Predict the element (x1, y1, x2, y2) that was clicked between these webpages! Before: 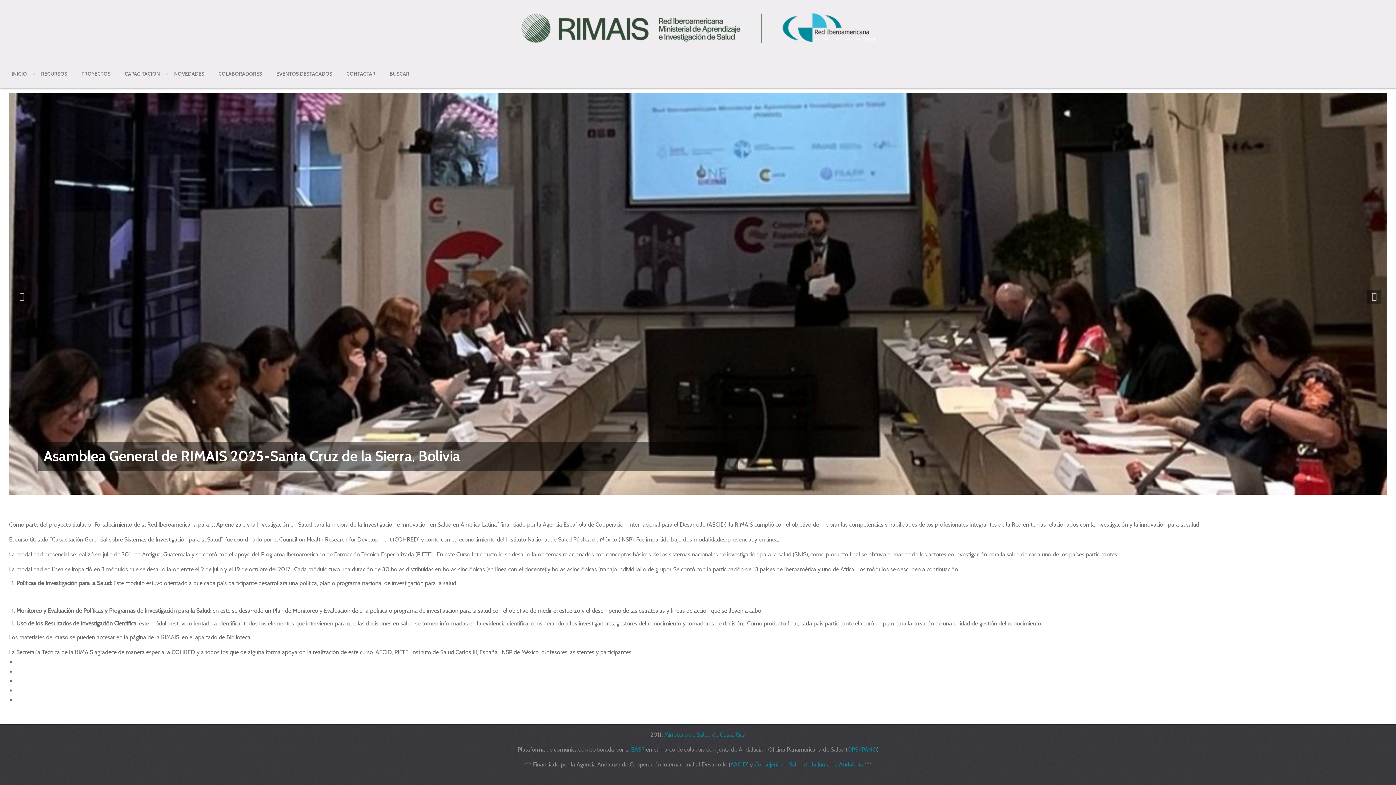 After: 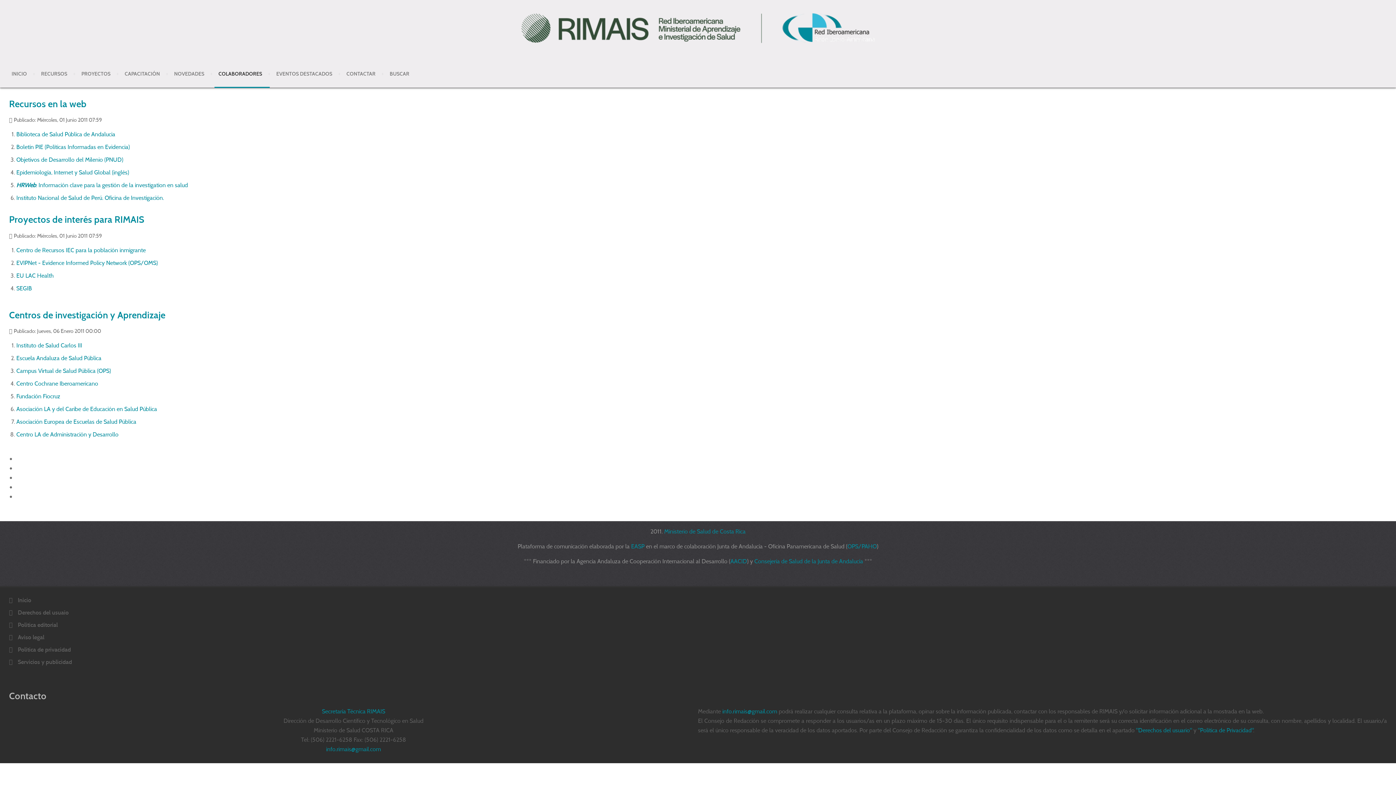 Action: bbox: (212, 66, 268, 81) label: COLABORADORES